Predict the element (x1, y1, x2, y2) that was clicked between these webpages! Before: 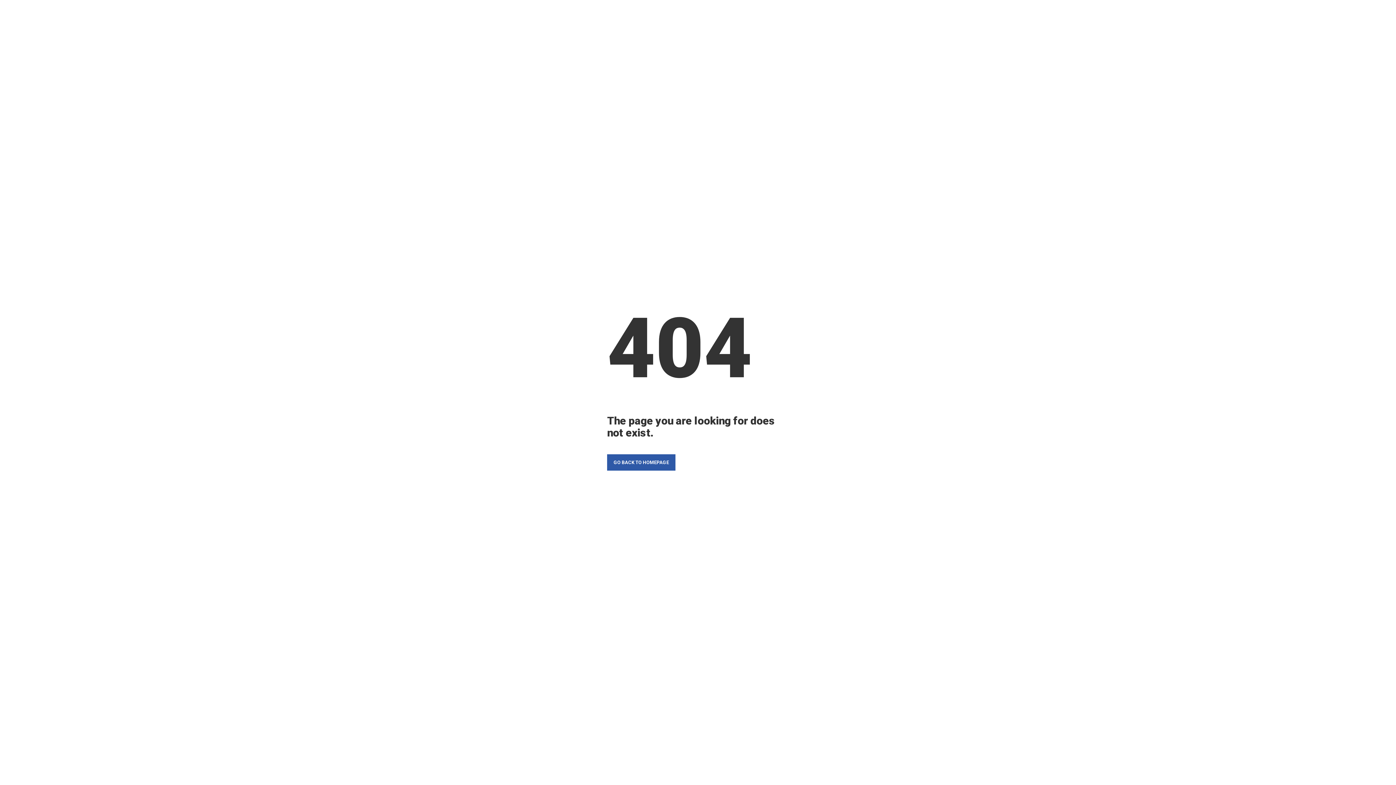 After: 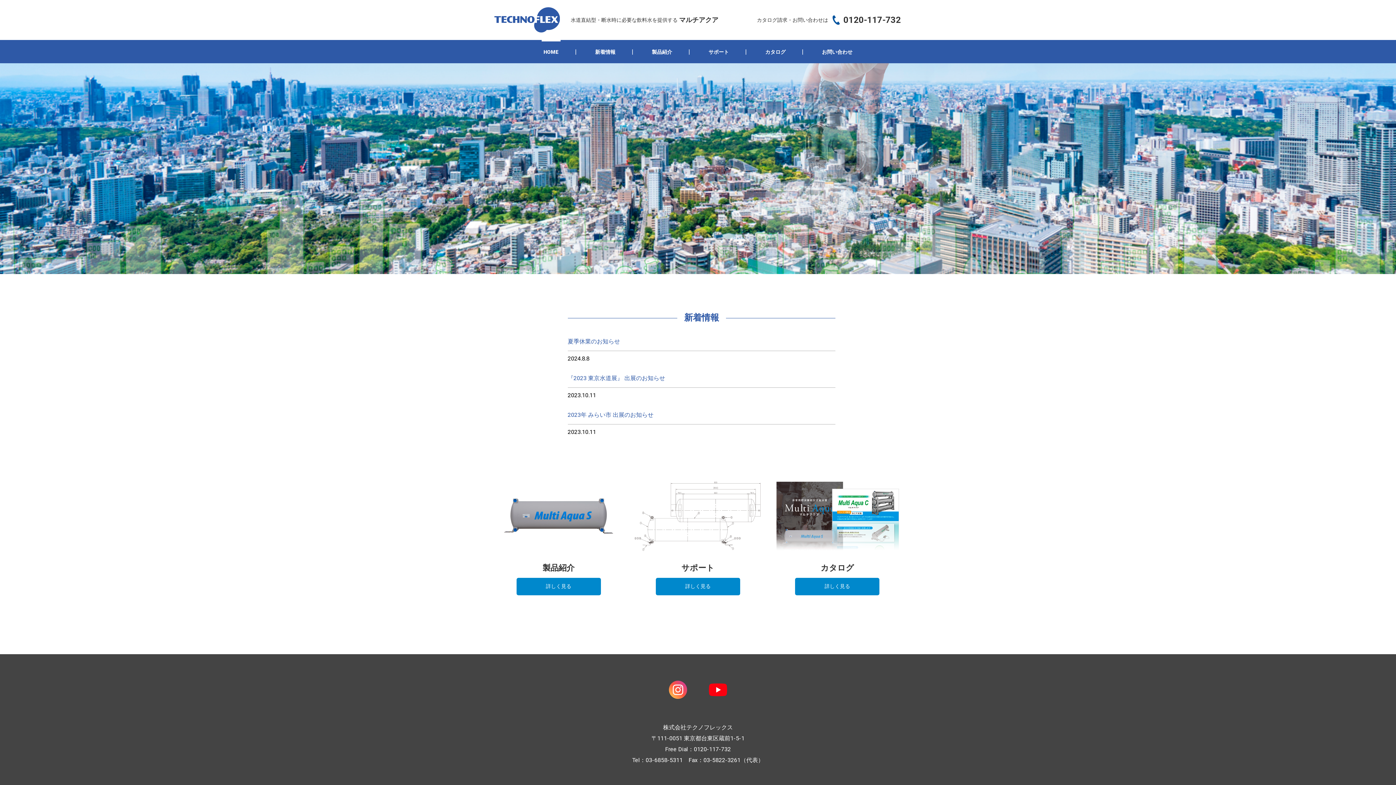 Action: label: GO BACK TO HOMEPAGE bbox: (607, 454, 675, 470)